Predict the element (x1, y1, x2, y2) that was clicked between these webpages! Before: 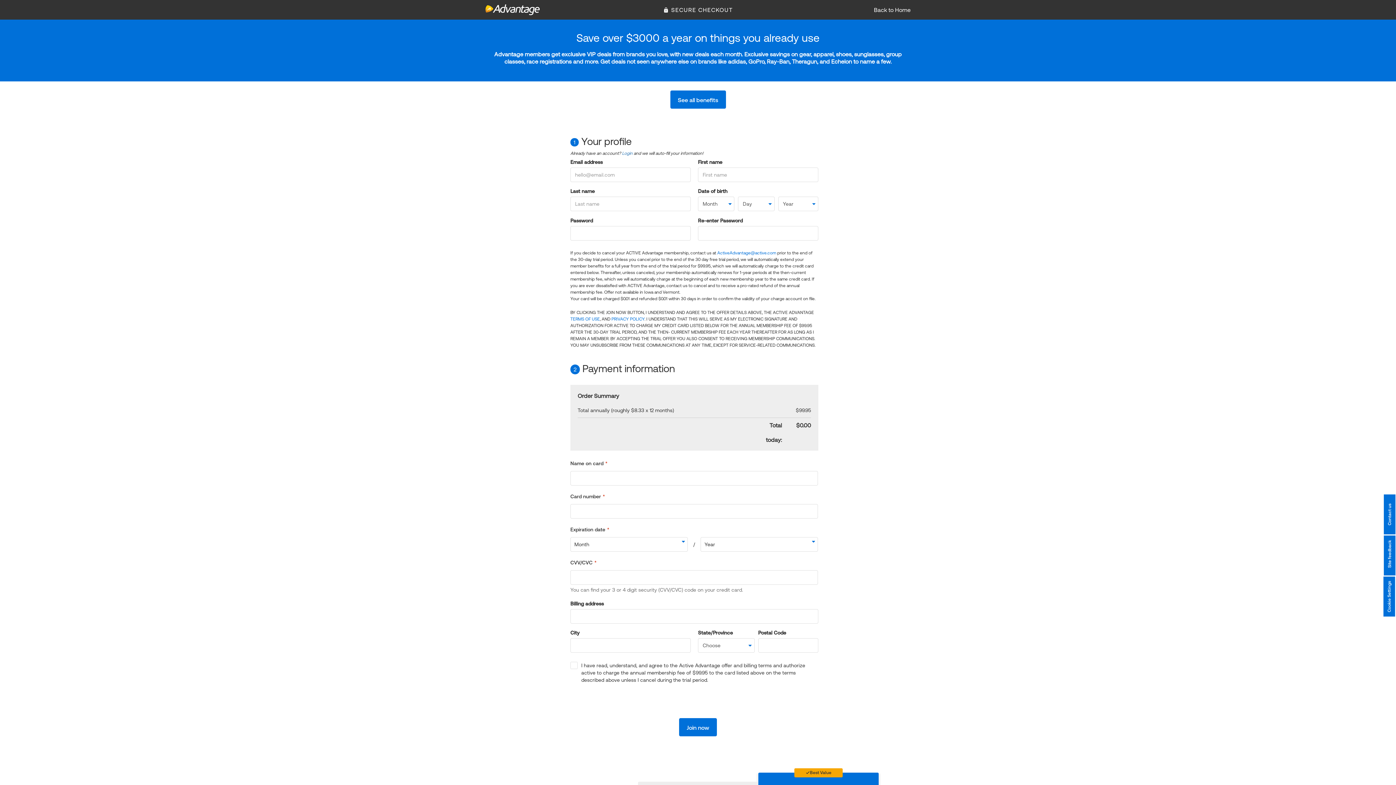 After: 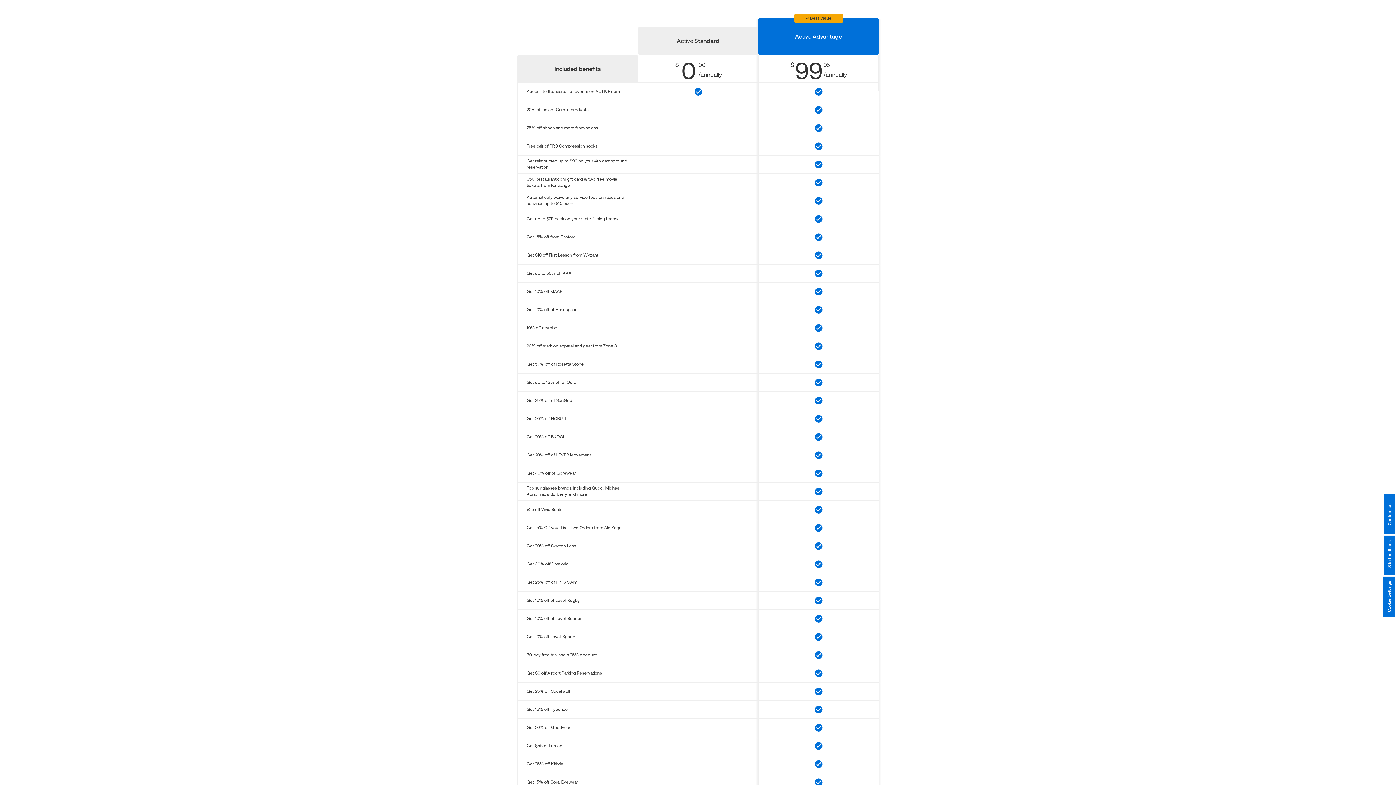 Action: bbox: (670, 90, 726, 108) label: See all benefits